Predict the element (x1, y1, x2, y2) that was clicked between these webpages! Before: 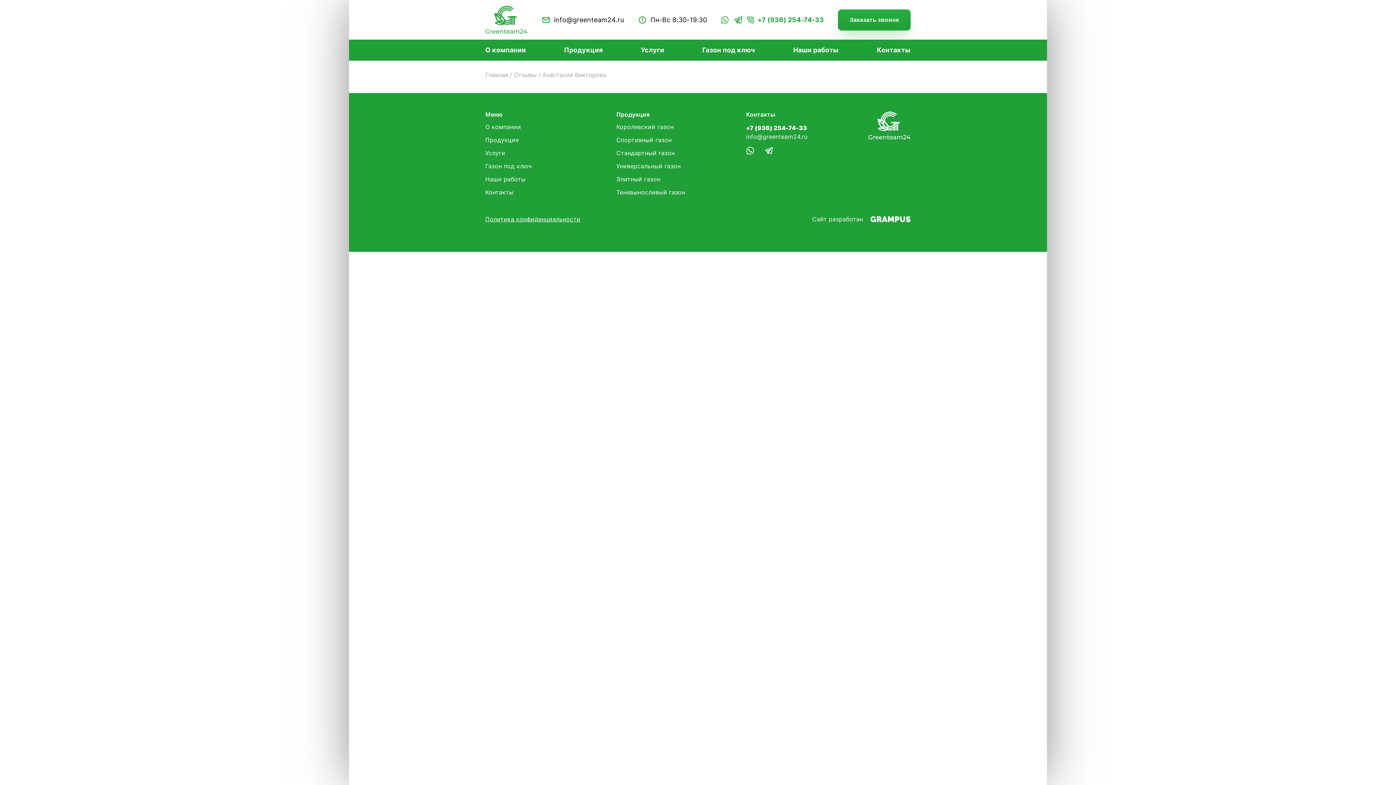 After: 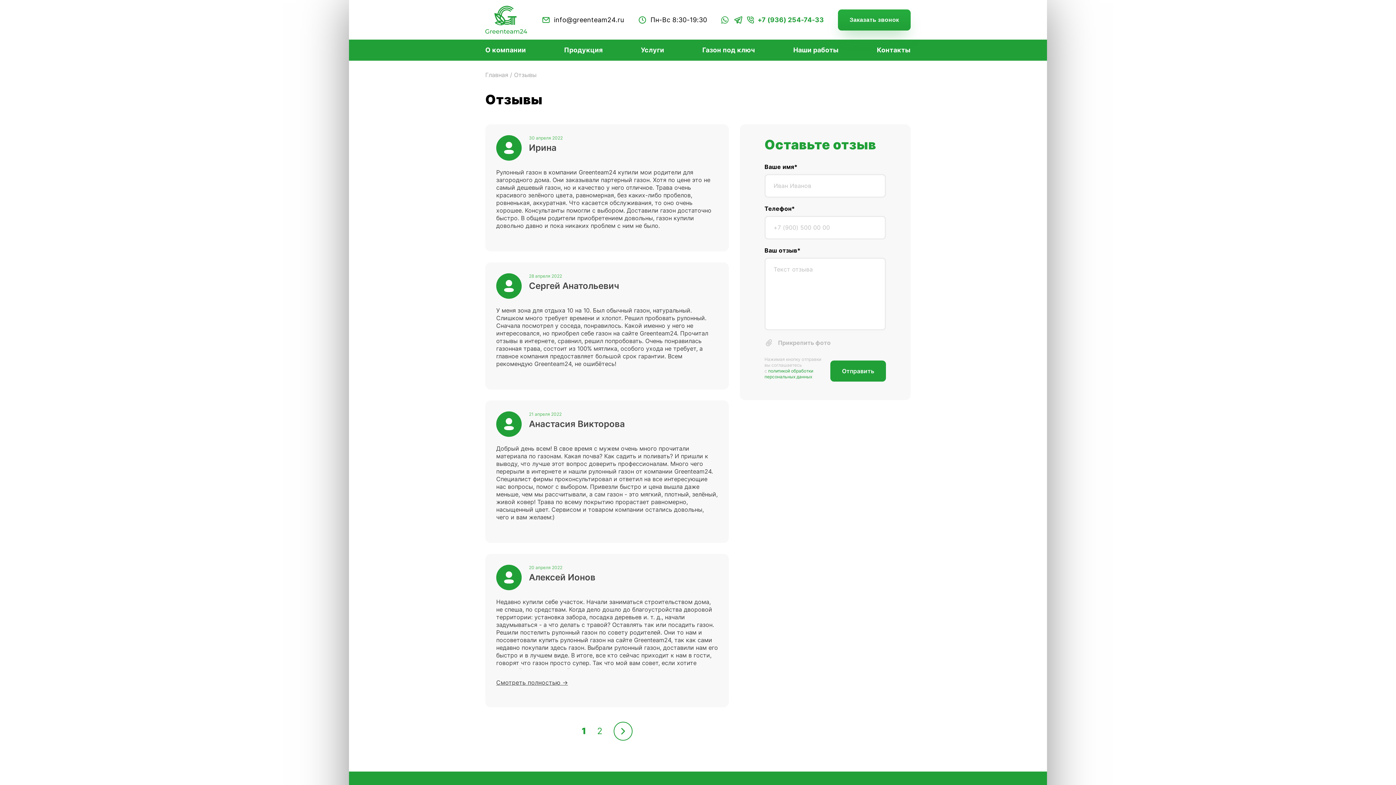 Action: bbox: (514, 71, 536, 78) label: Отзывы